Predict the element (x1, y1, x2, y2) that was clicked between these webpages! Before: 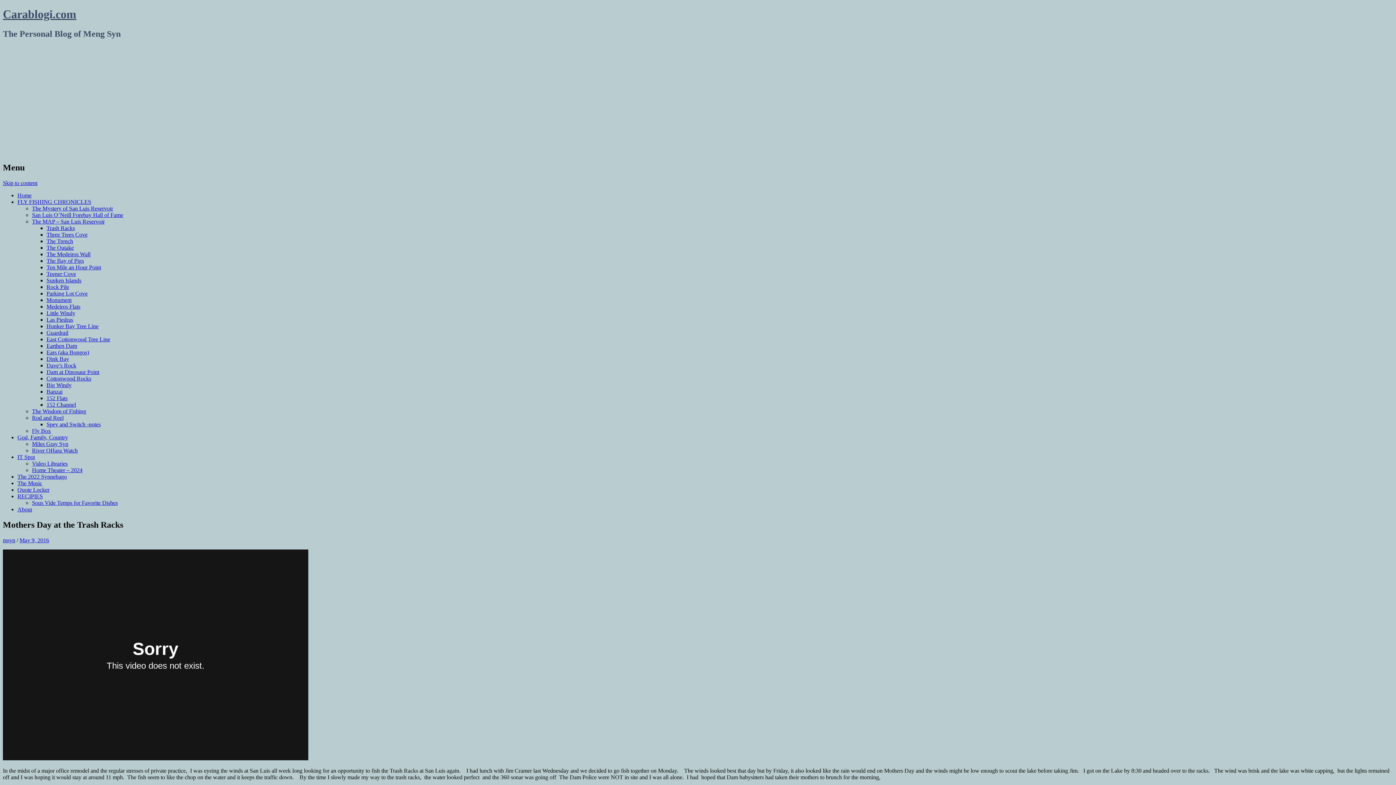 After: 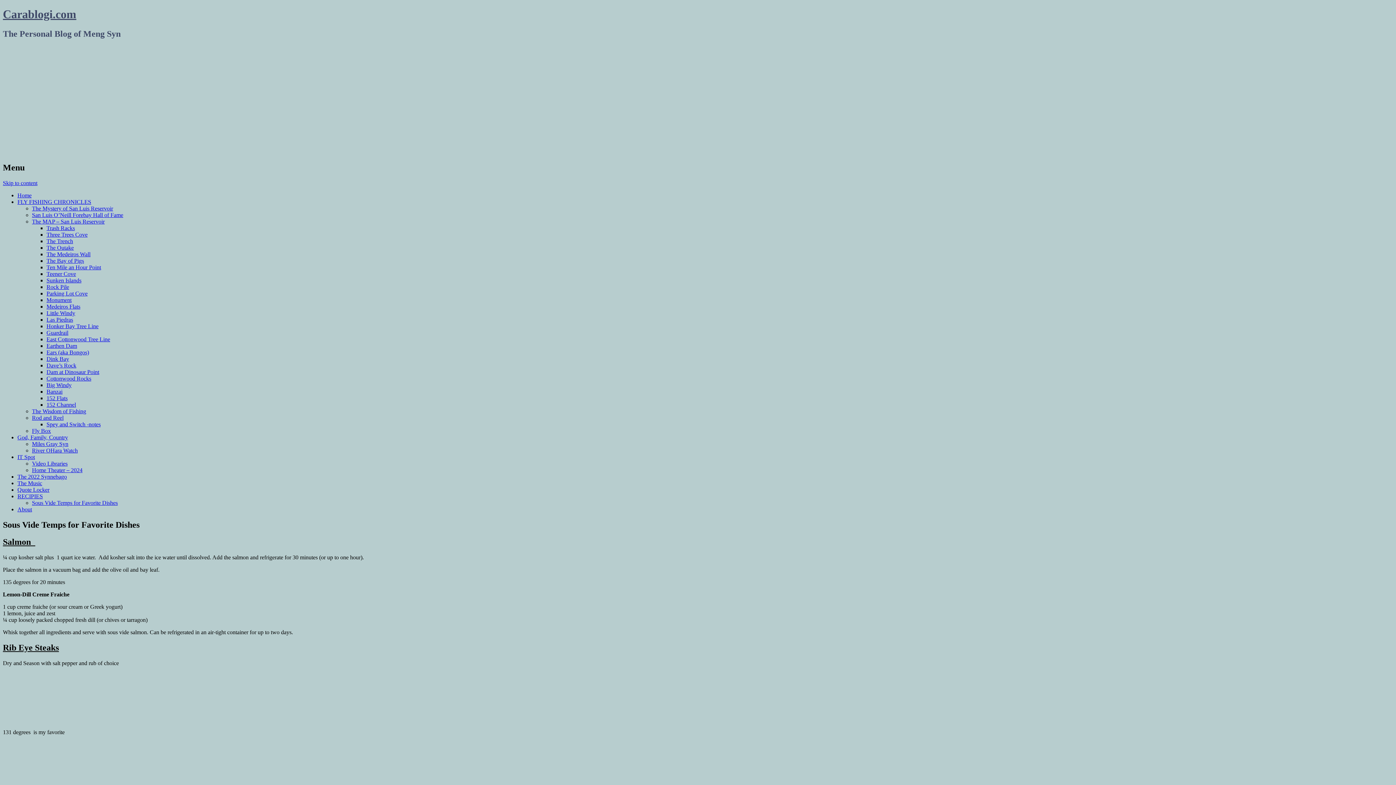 Action: bbox: (32, 500, 117, 506) label: Sous Vide Temps for Favorite Dishes